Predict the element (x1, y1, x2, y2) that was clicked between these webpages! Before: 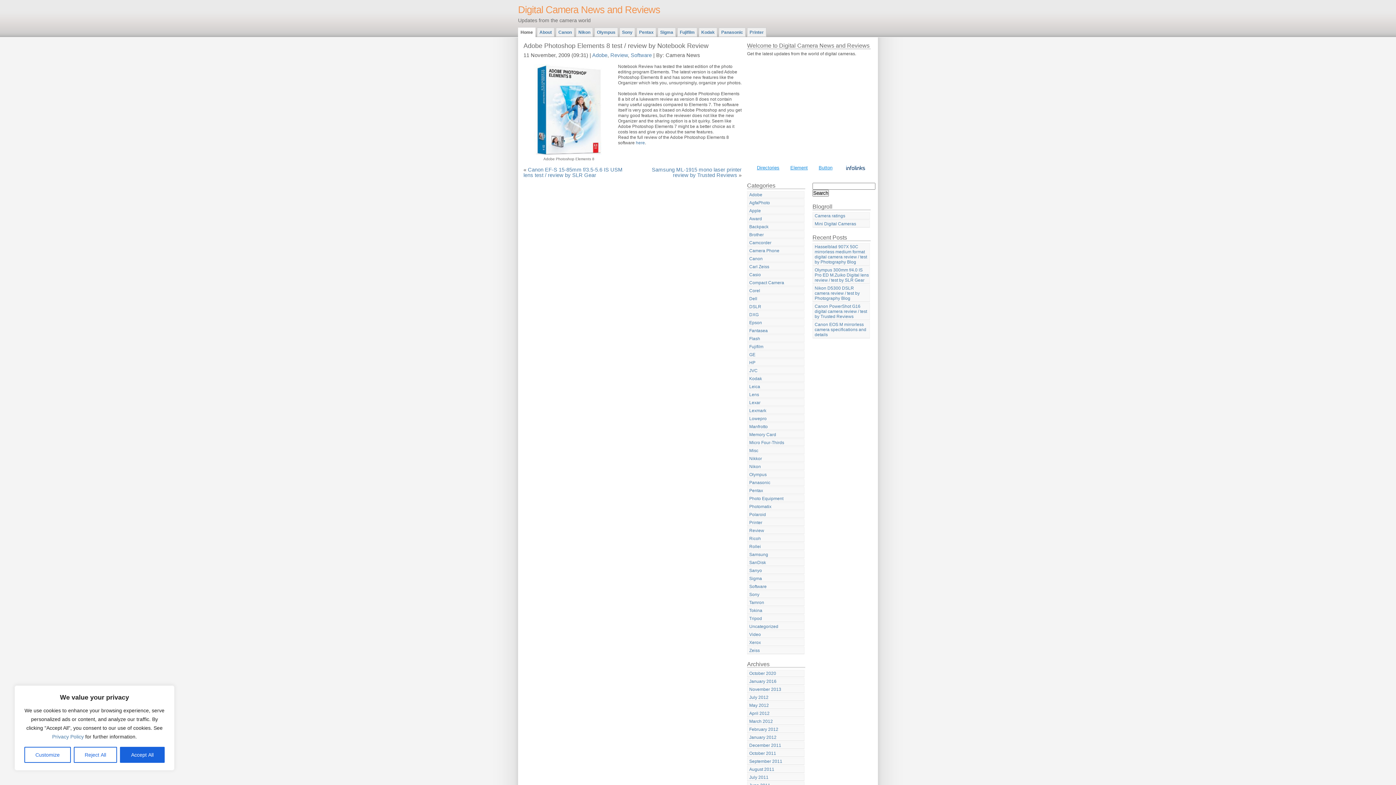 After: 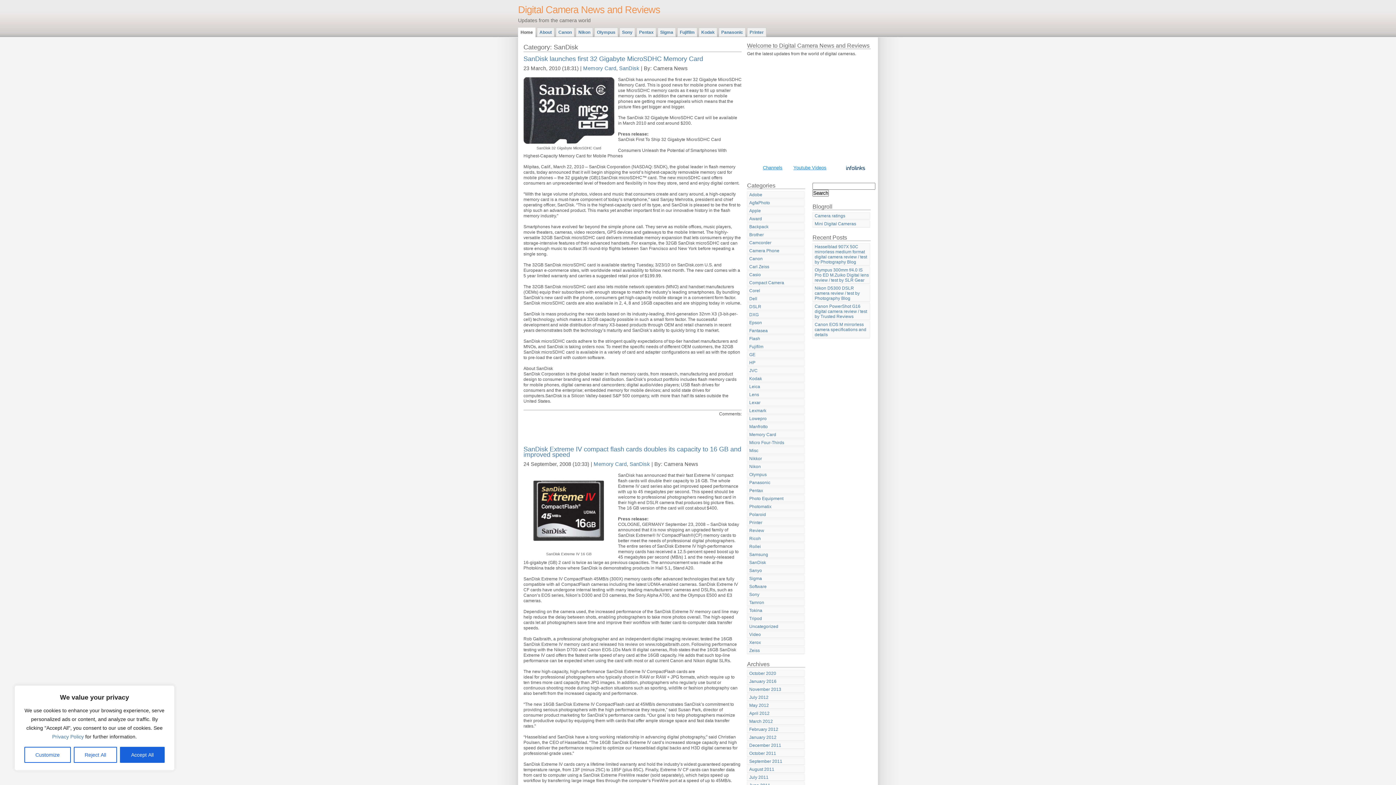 Action: label: SanDisk bbox: (747, 559, 804, 566)